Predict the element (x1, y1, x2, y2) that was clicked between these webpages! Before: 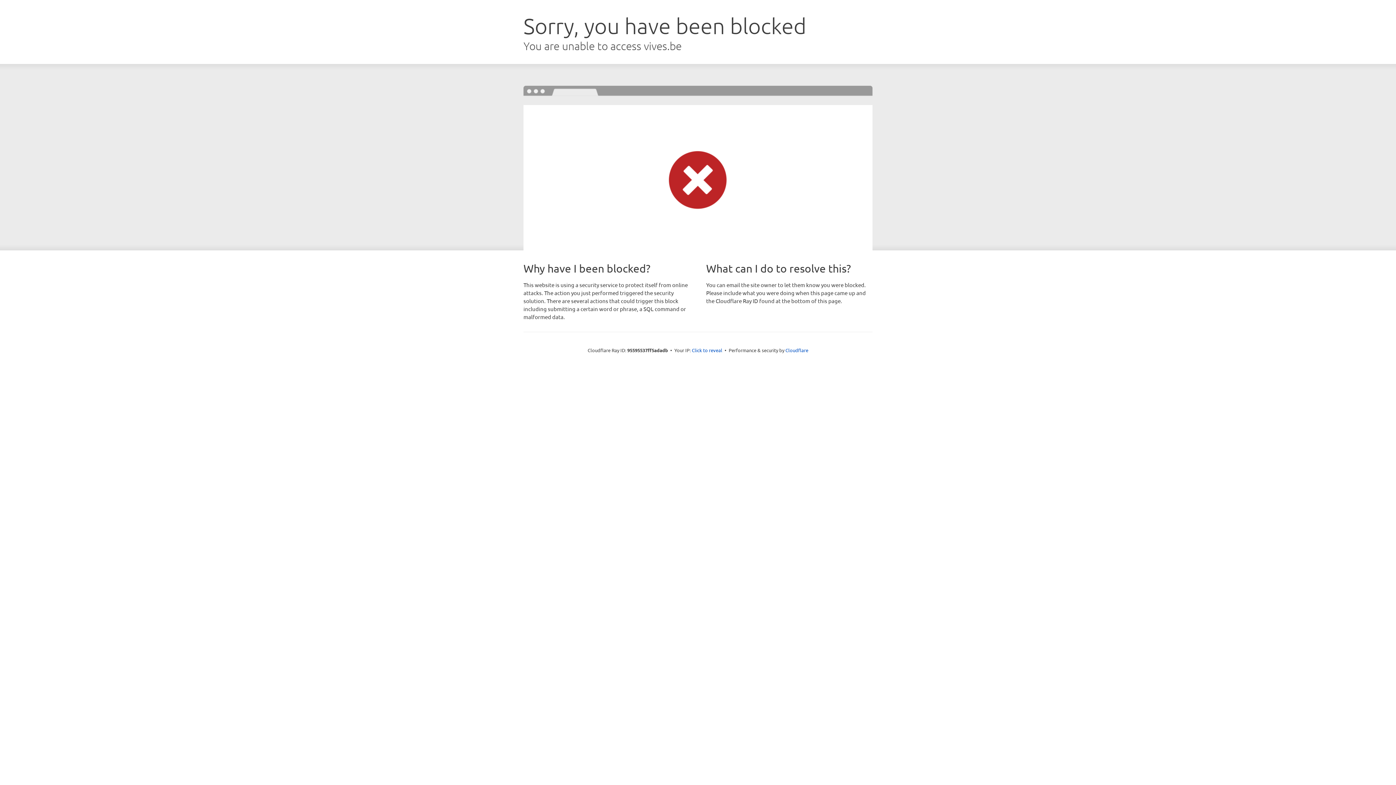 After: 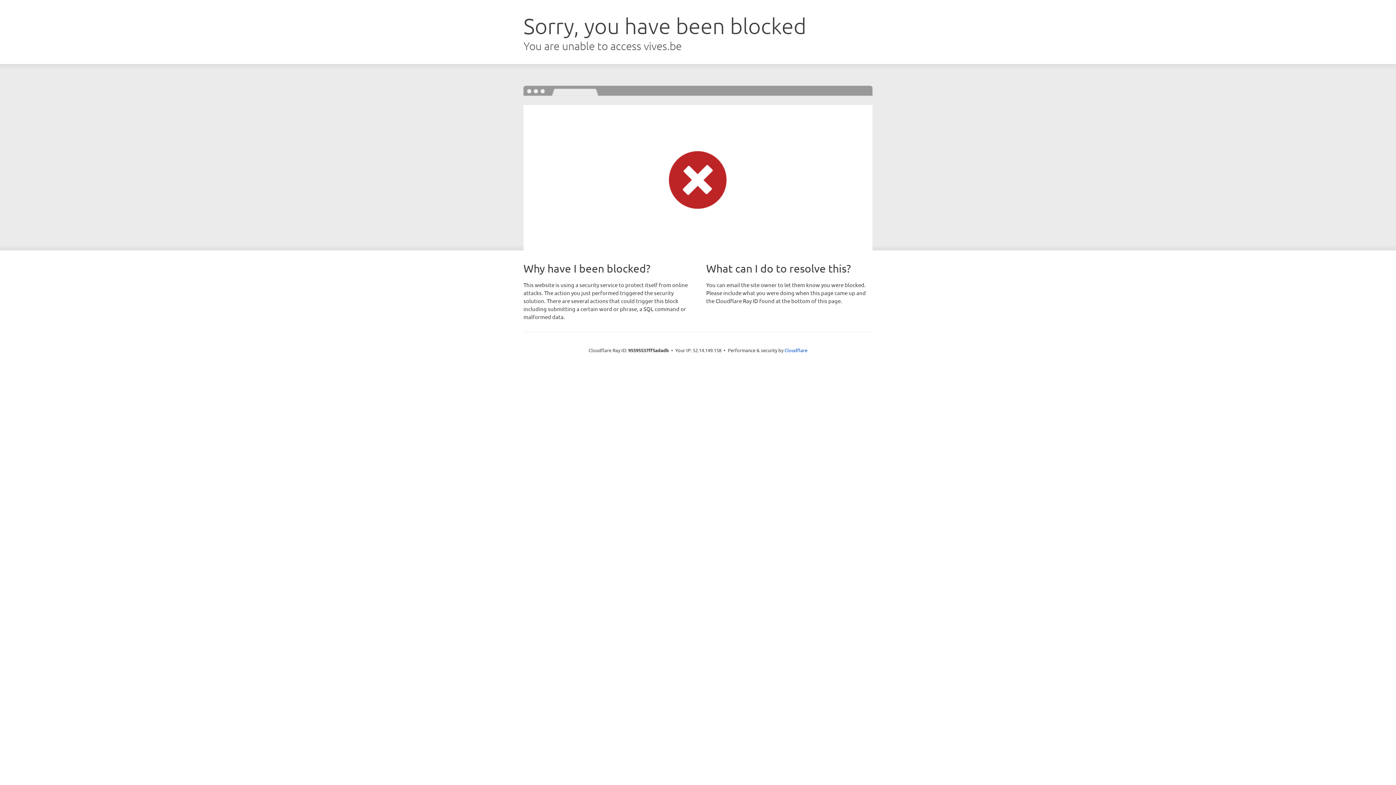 Action: label: Click to reveal bbox: (692, 346, 722, 353)